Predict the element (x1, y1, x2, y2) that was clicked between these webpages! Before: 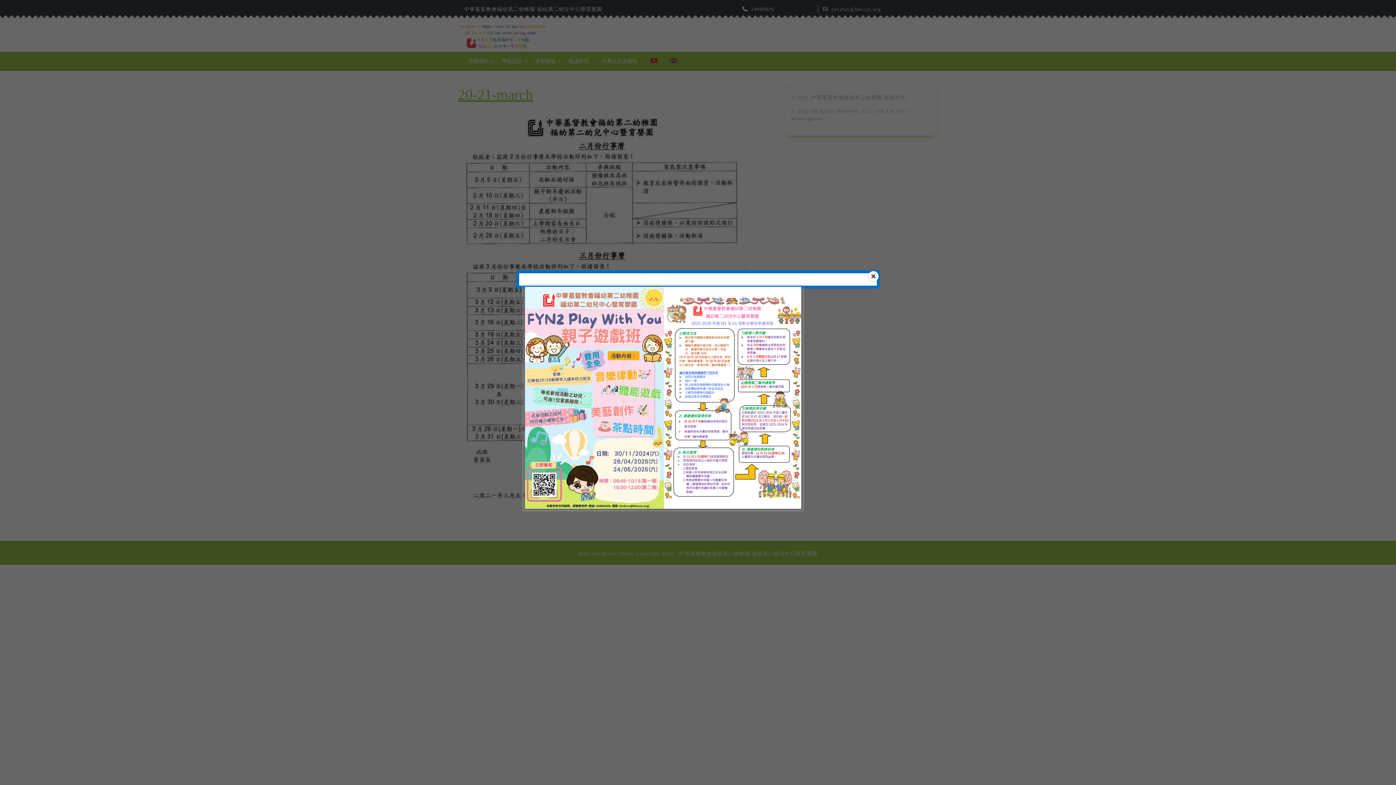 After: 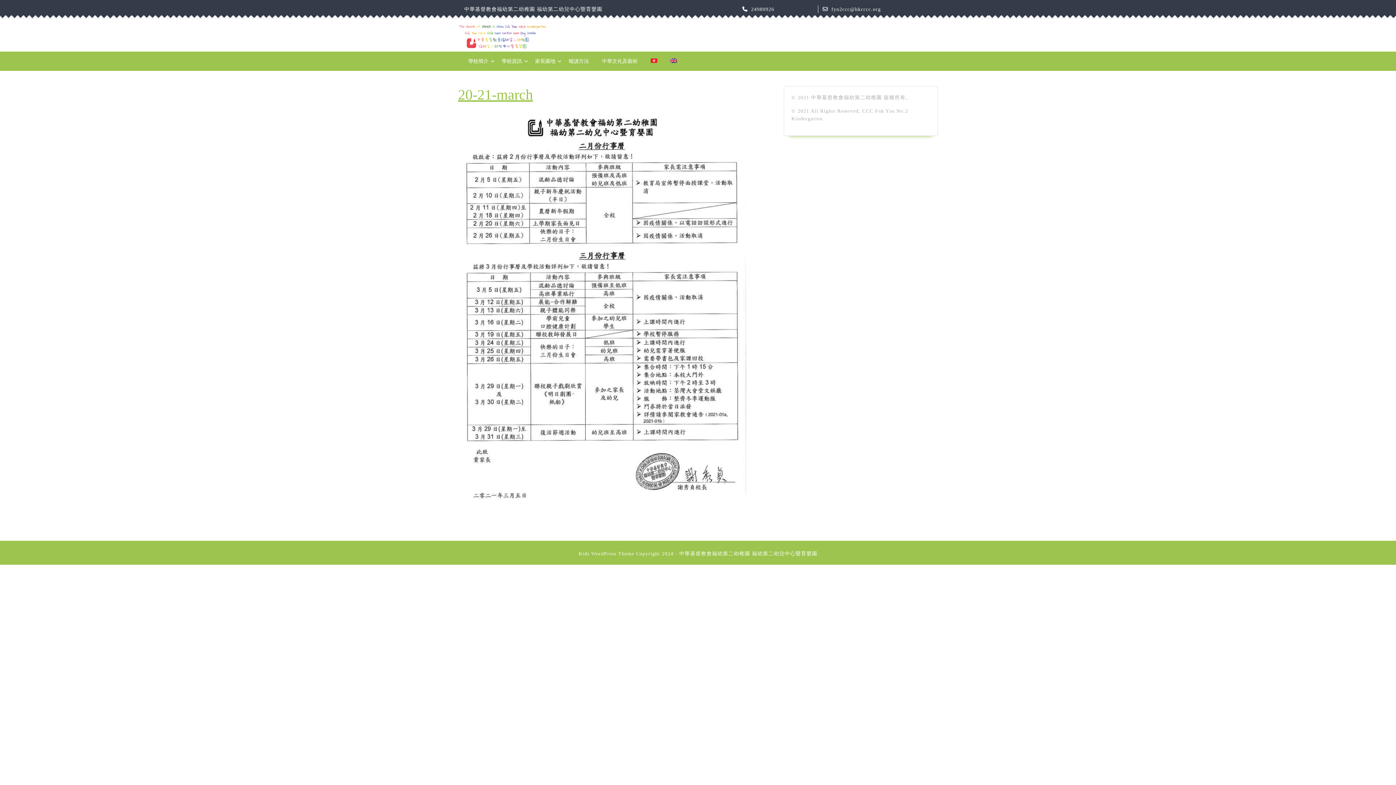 Action: bbox: (868, 270, 879, 282)